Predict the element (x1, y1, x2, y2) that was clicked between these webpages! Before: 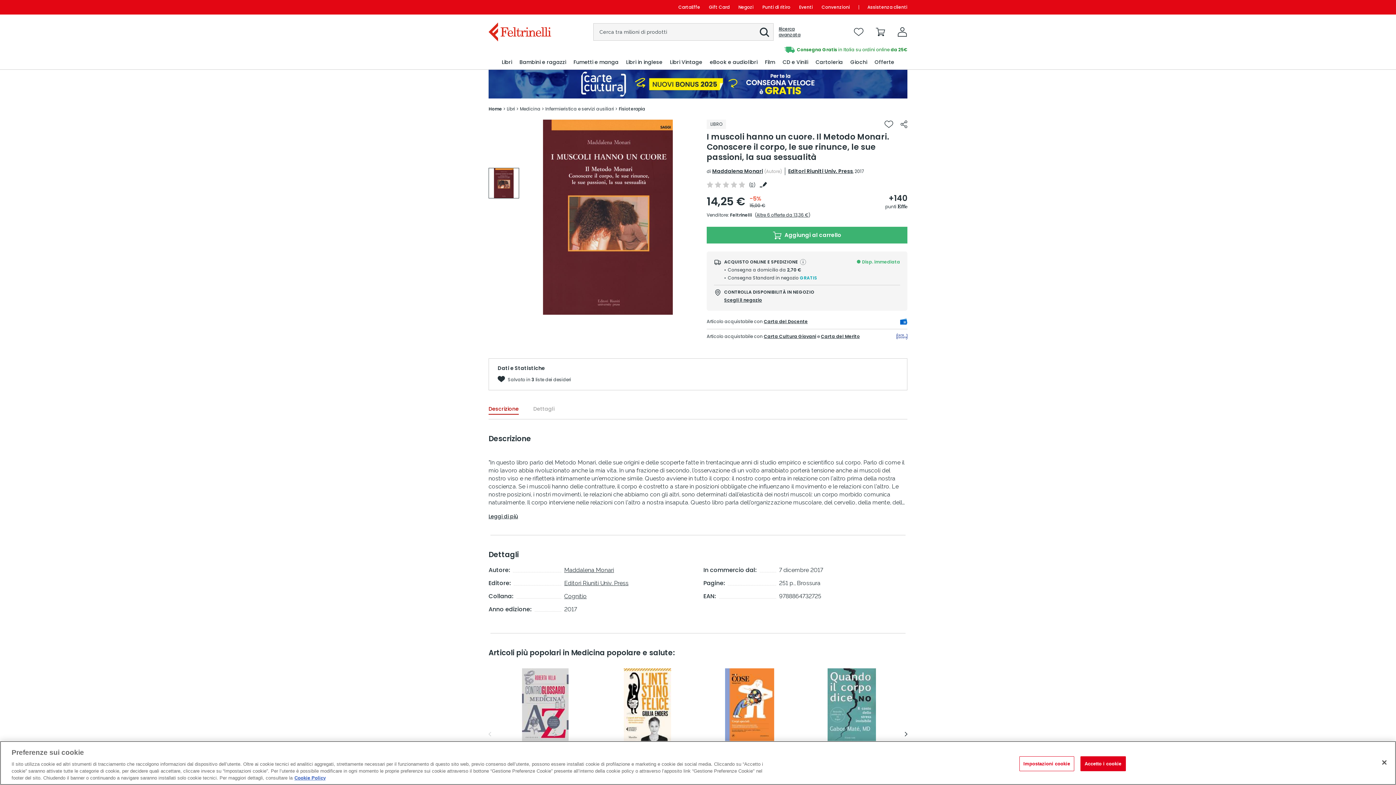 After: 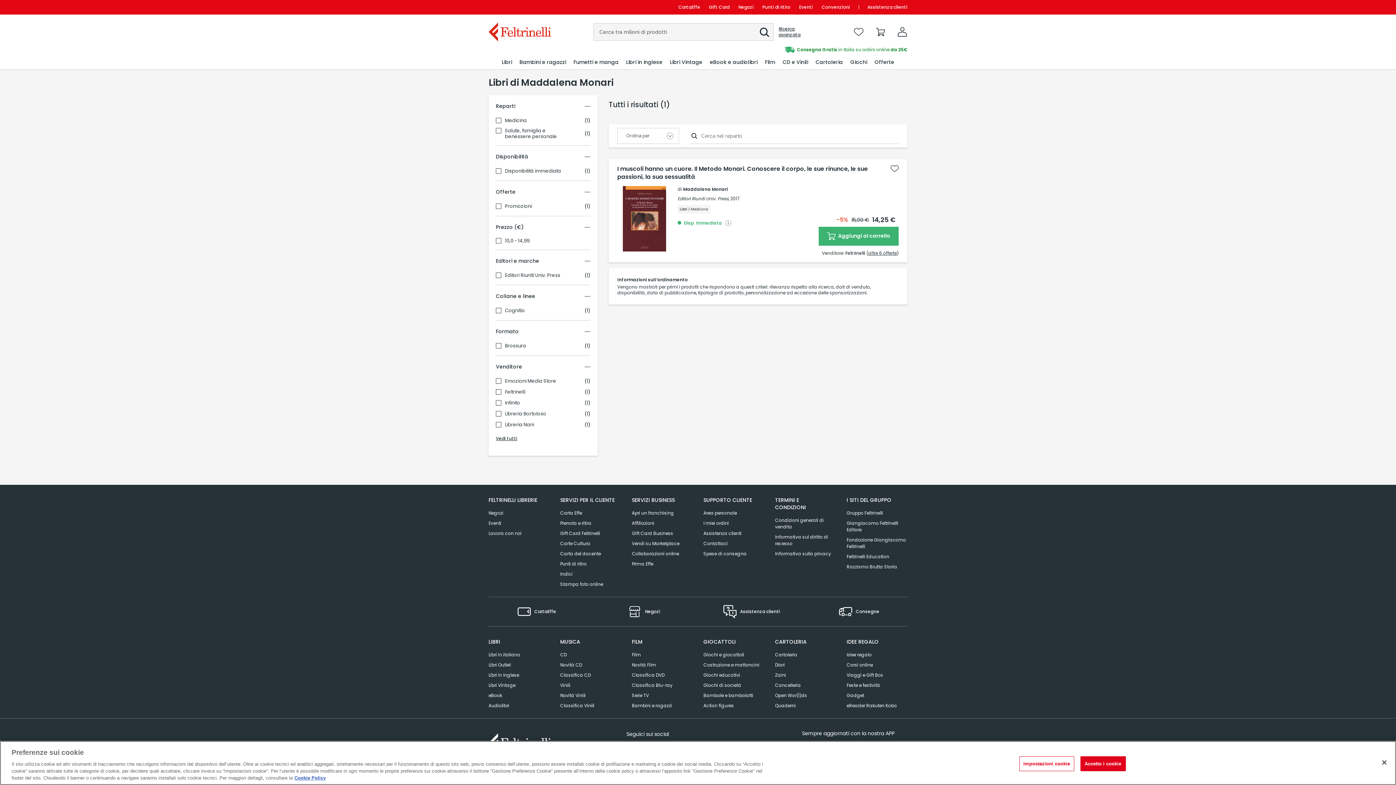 Action: label: Maddalena Monari bbox: (564, 566, 614, 573)